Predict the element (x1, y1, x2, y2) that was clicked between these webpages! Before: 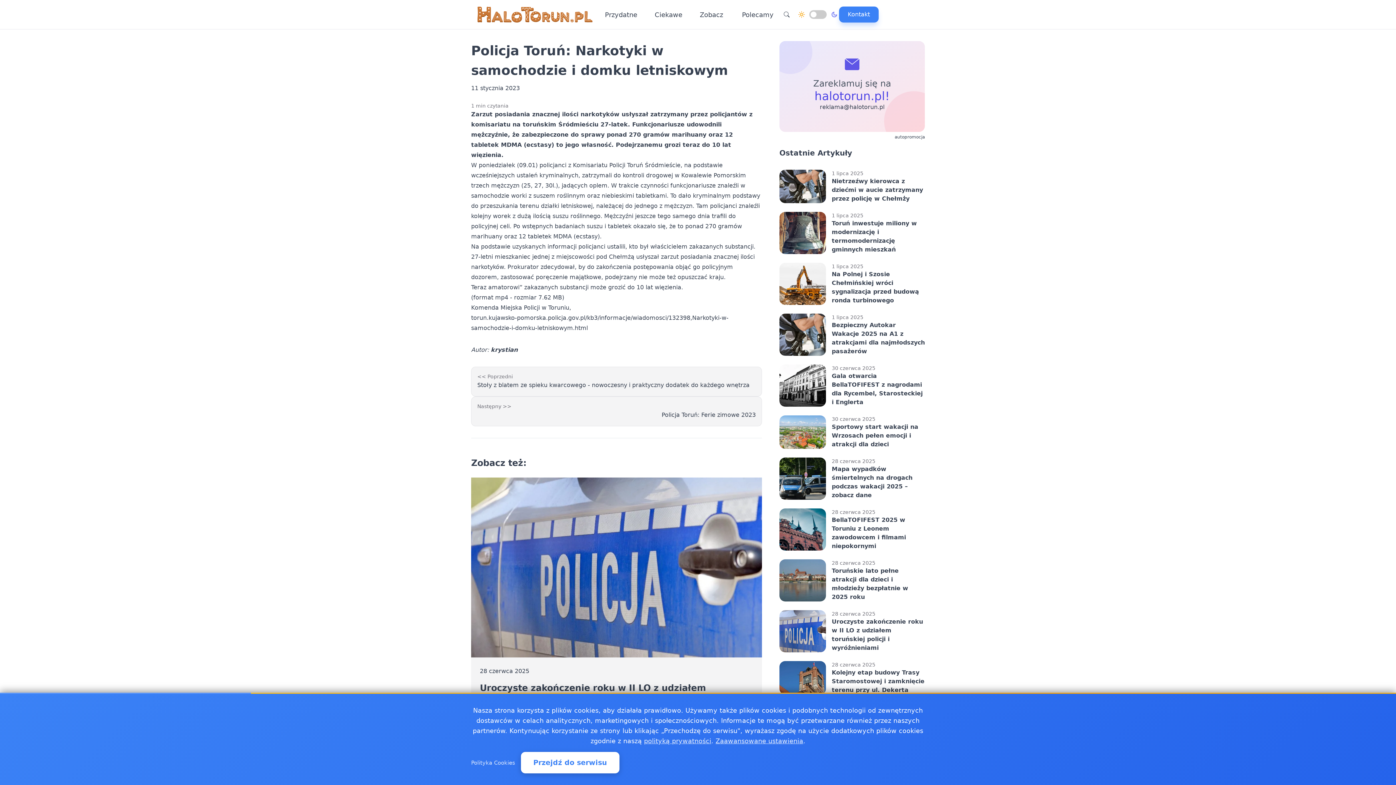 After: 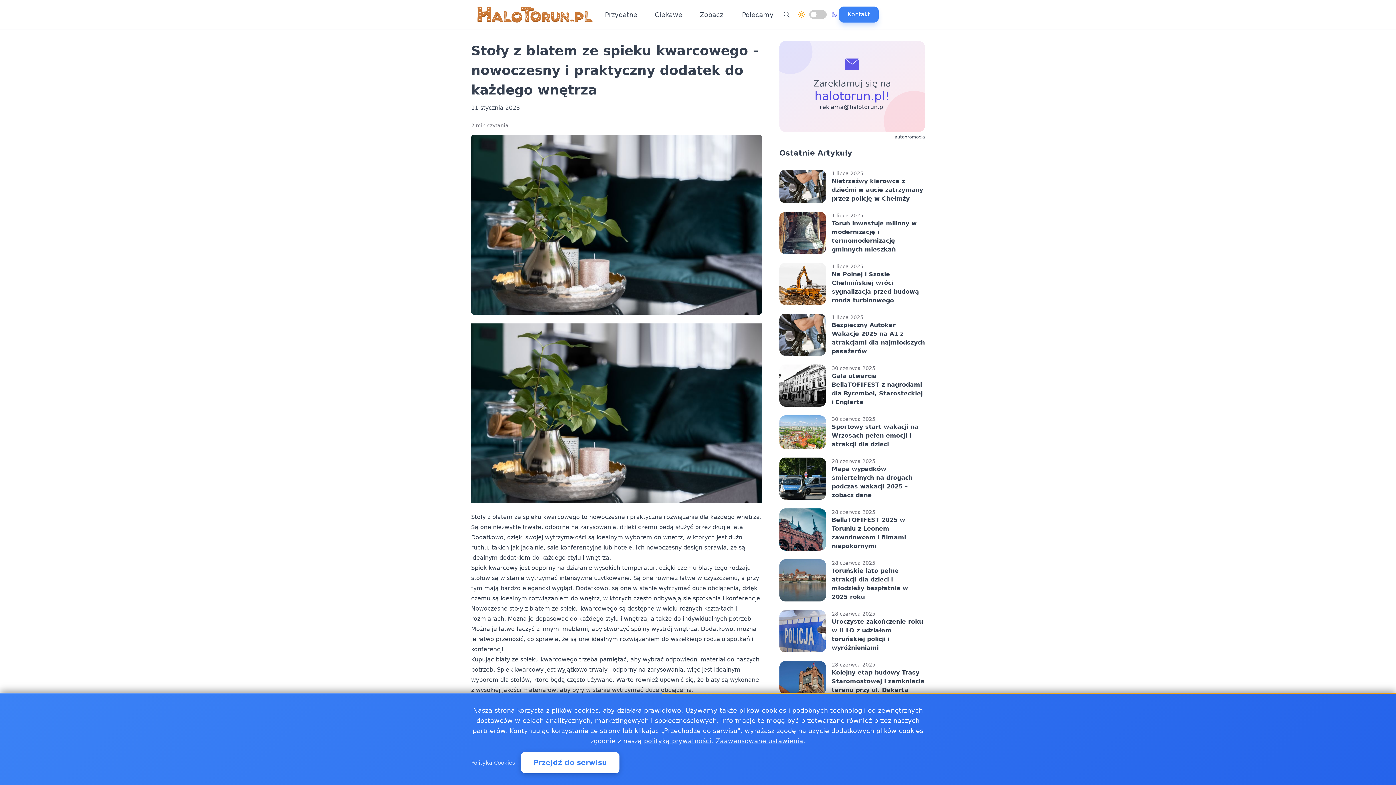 Action: bbox: (471, 366, 762, 396) label: << Poprzedni
Stoły z blatem ze spieku kwarcowego - nowoczesny i praktyczny dodatek do każdego wnętrza